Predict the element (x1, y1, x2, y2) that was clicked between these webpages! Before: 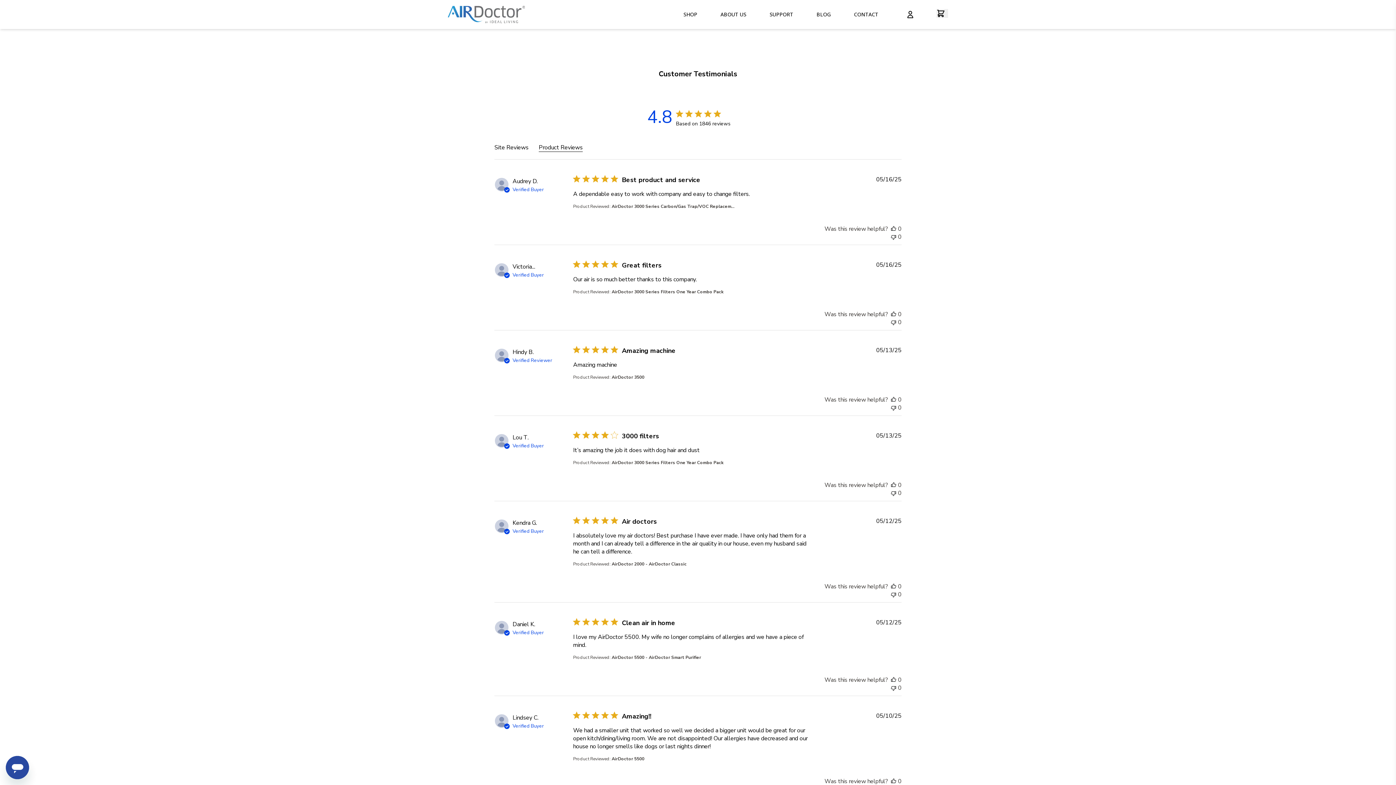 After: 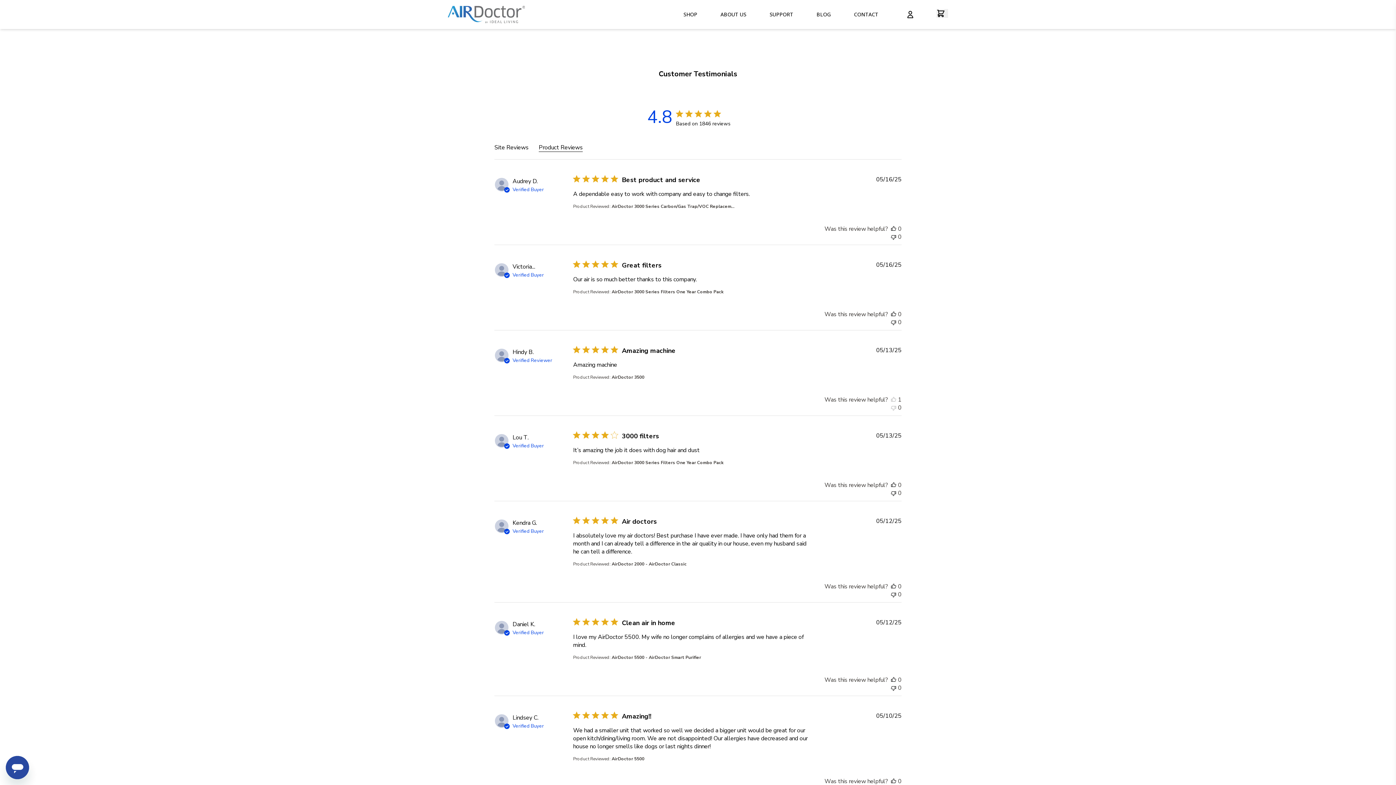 Action: bbox: (891, 396, 896, 404) label: This review was helpful